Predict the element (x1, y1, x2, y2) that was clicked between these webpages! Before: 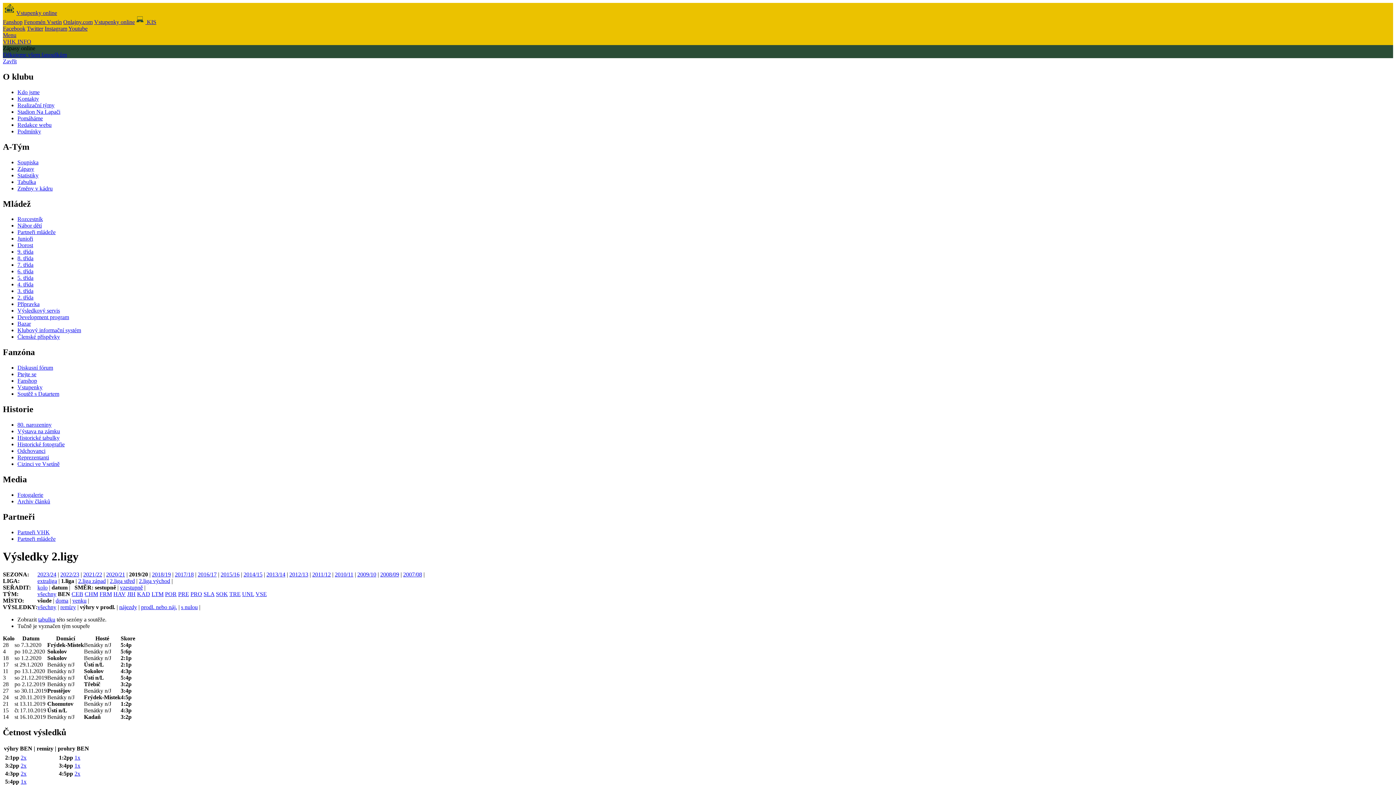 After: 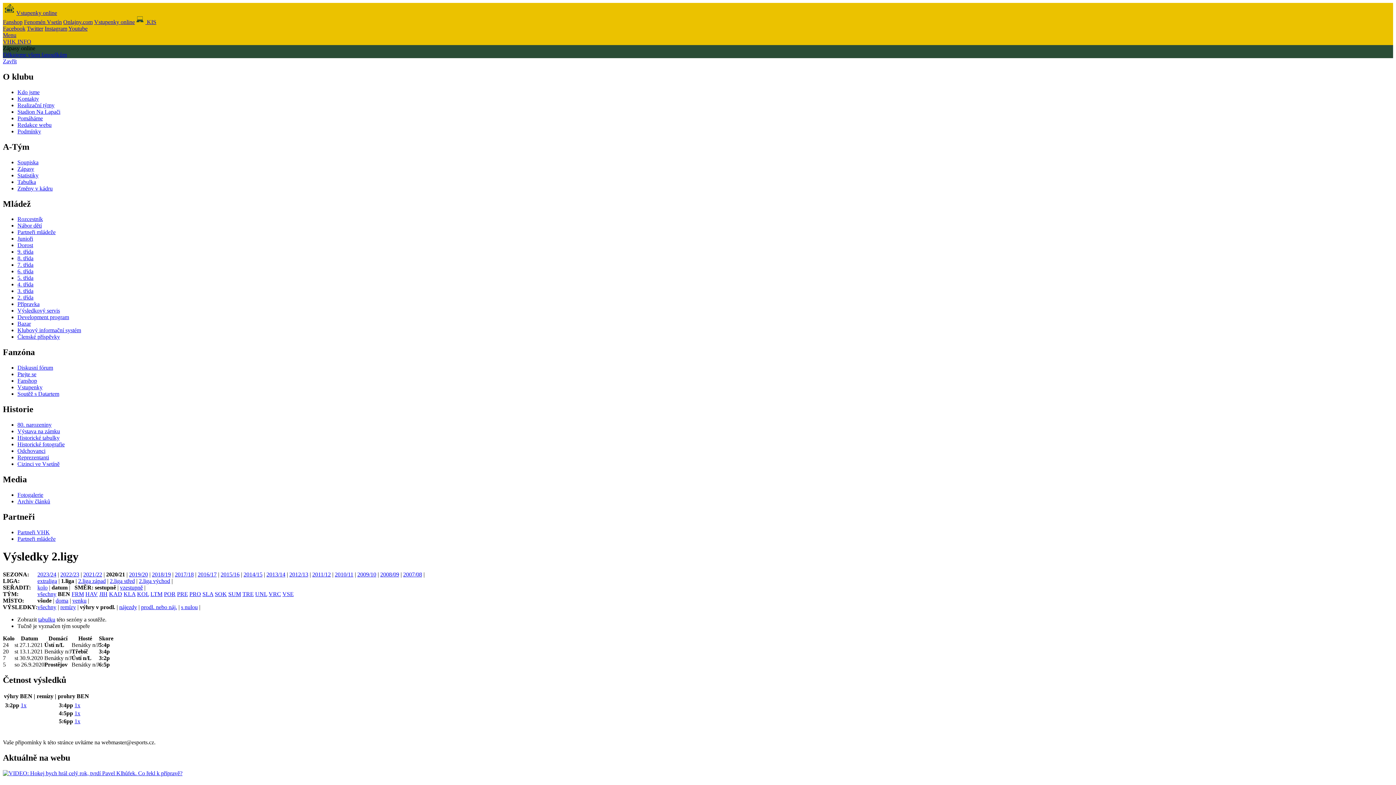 Action: label: 2020/21 bbox: (106, 571, 125, 577)